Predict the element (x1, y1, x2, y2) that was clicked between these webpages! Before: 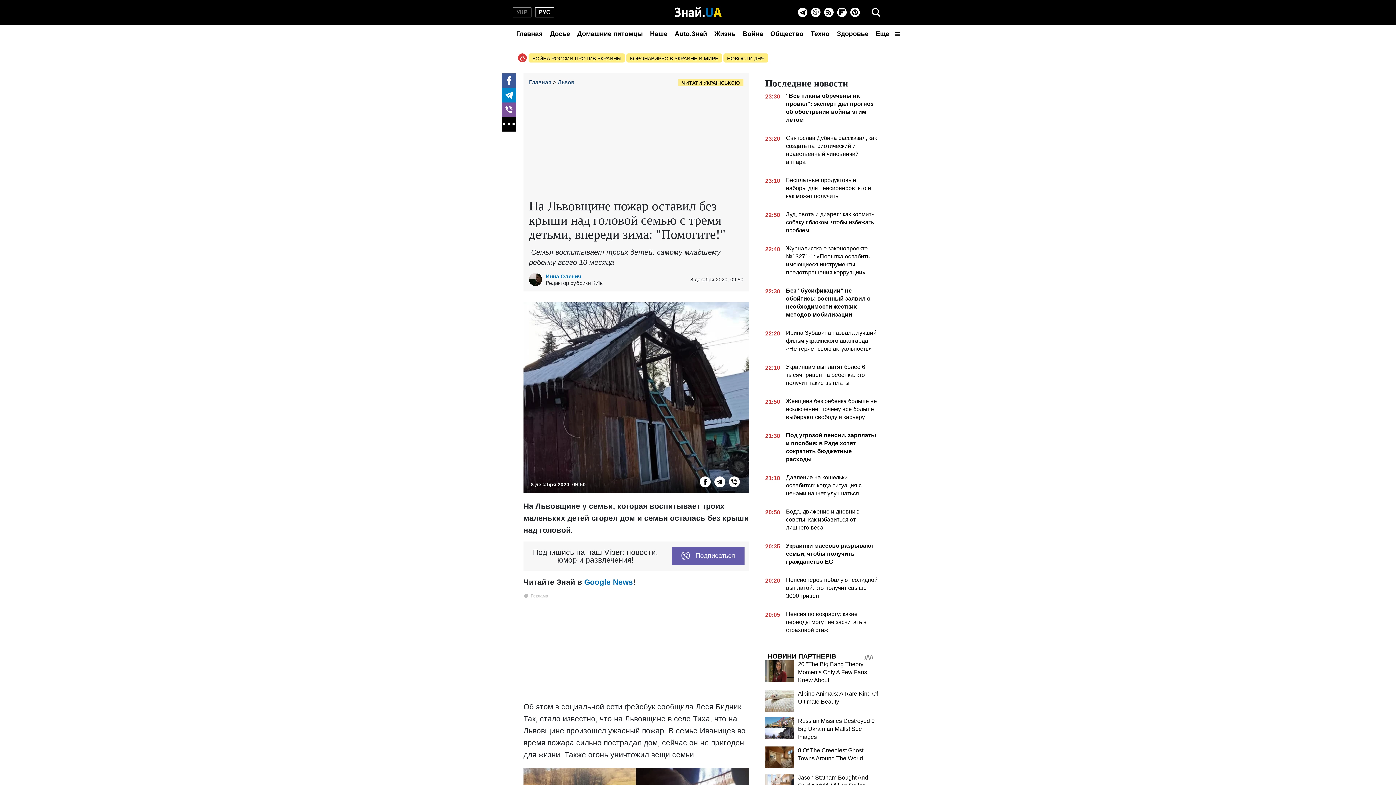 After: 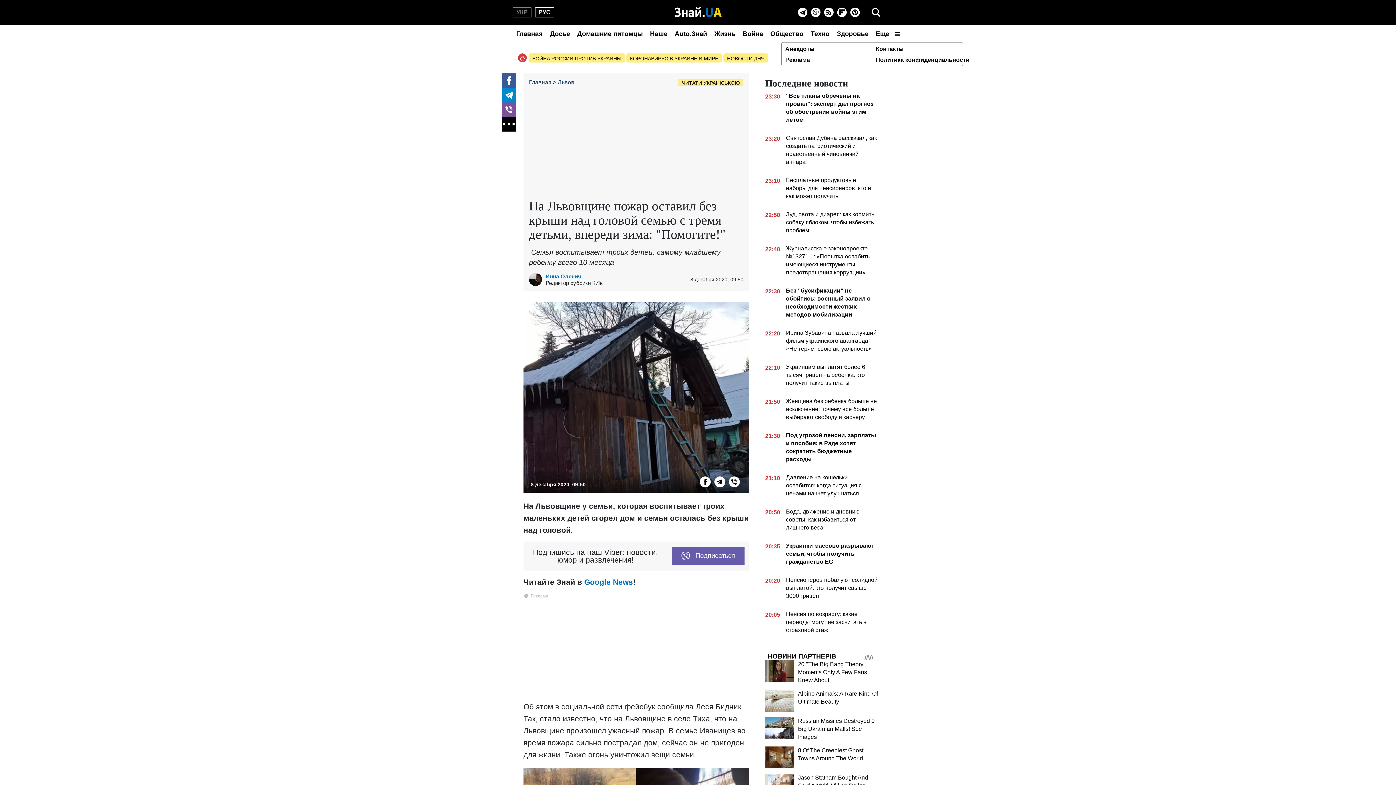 Action: bbox: (872, 24, 903, 42) label: Еще 